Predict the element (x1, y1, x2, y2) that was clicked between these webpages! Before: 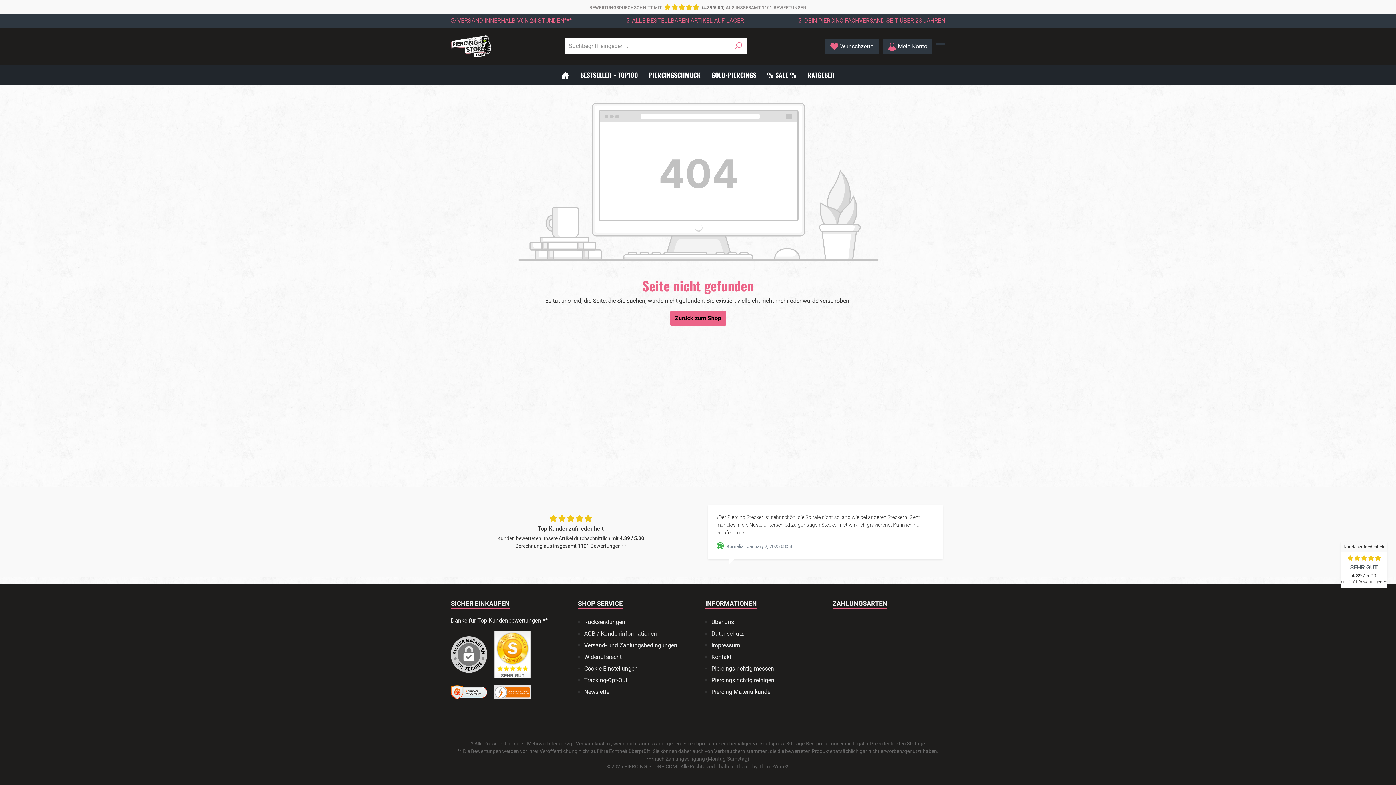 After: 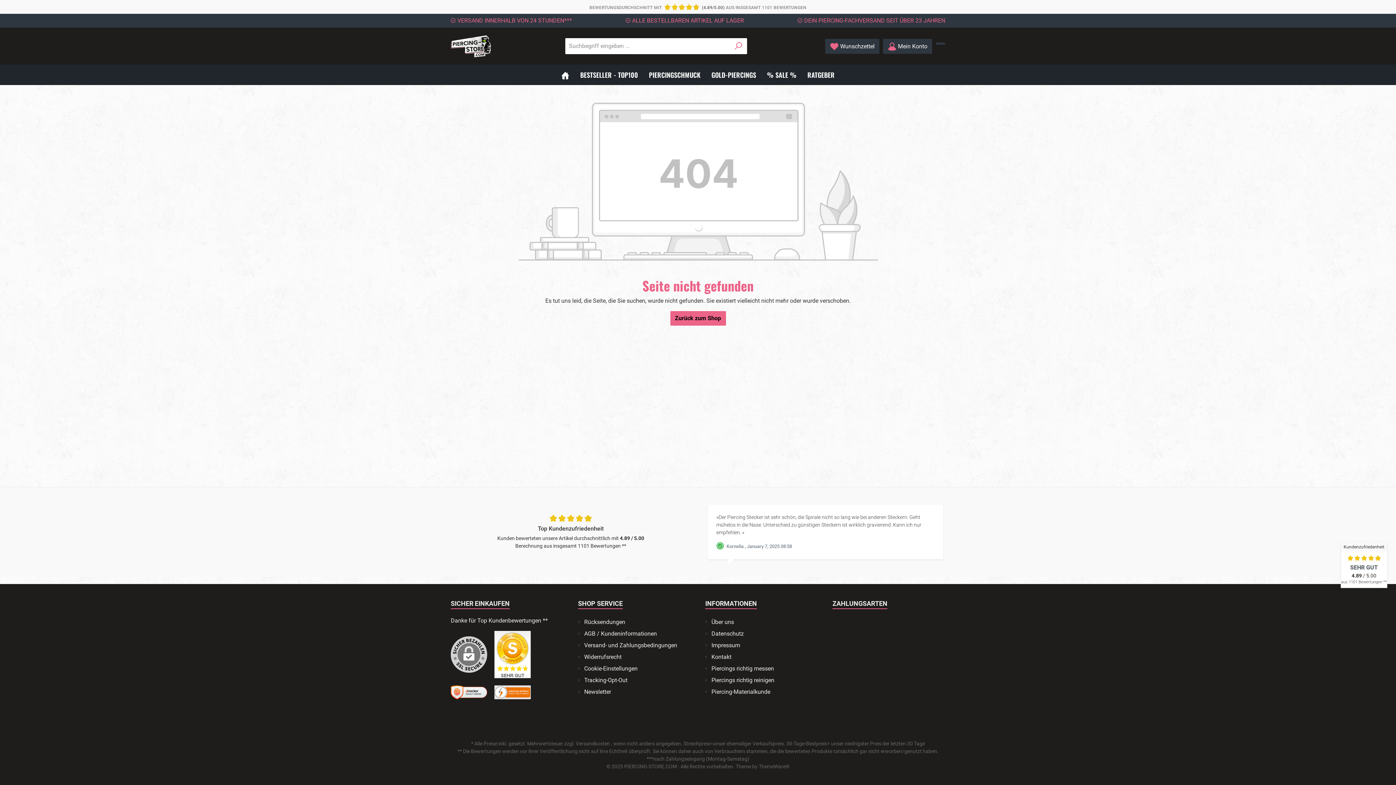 Action: bbox: (494, 685, 530, 699)